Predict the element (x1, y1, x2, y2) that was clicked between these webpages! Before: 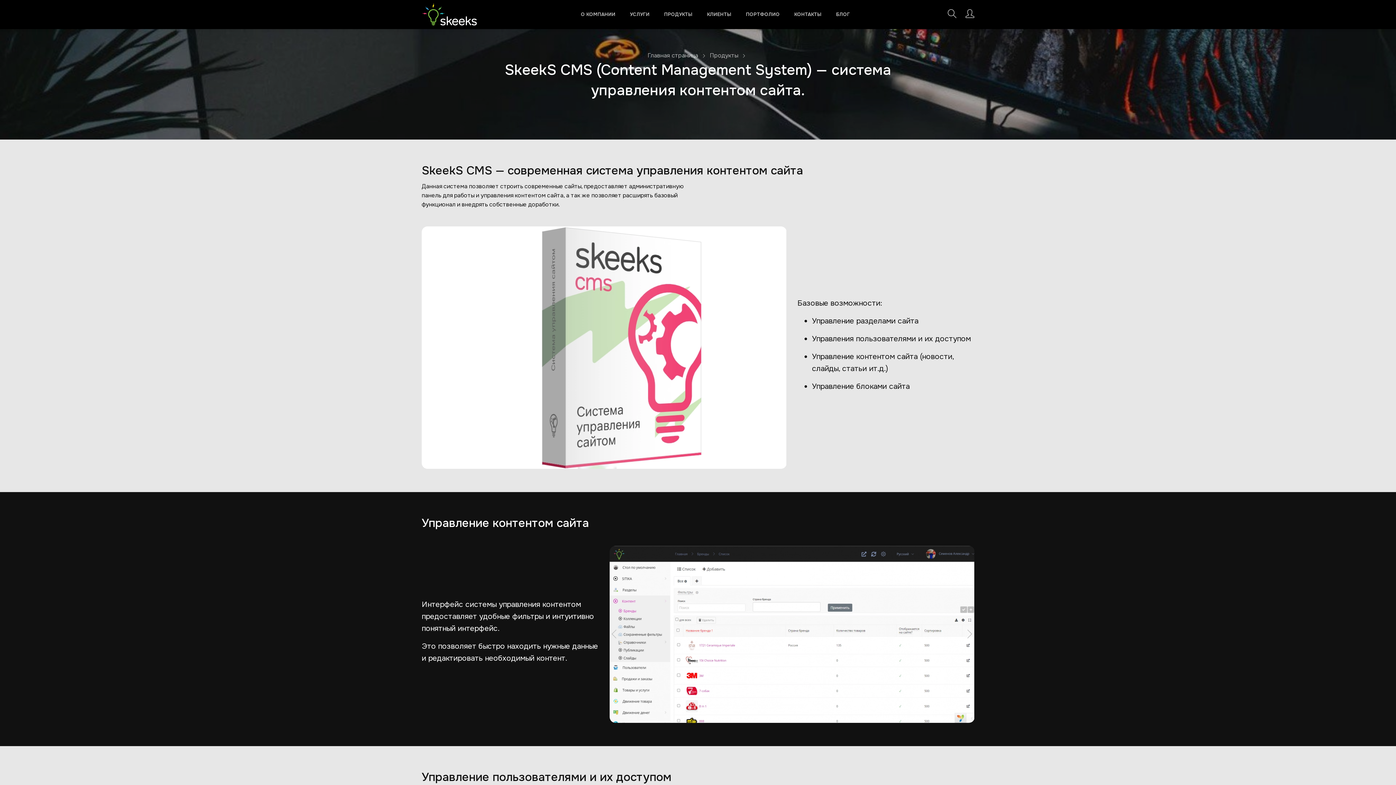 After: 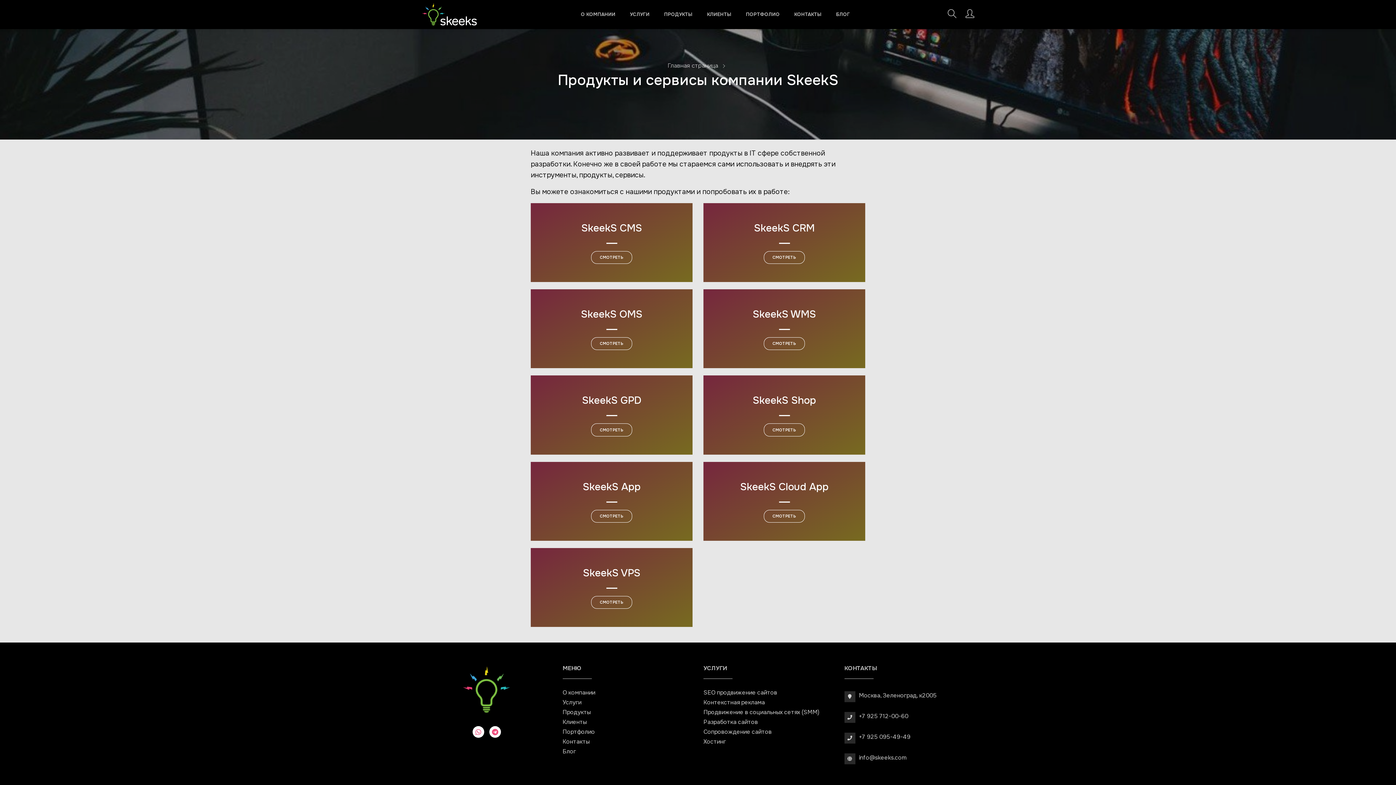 Action: bbox: (710, 51, 739, 59) label: Продукты 